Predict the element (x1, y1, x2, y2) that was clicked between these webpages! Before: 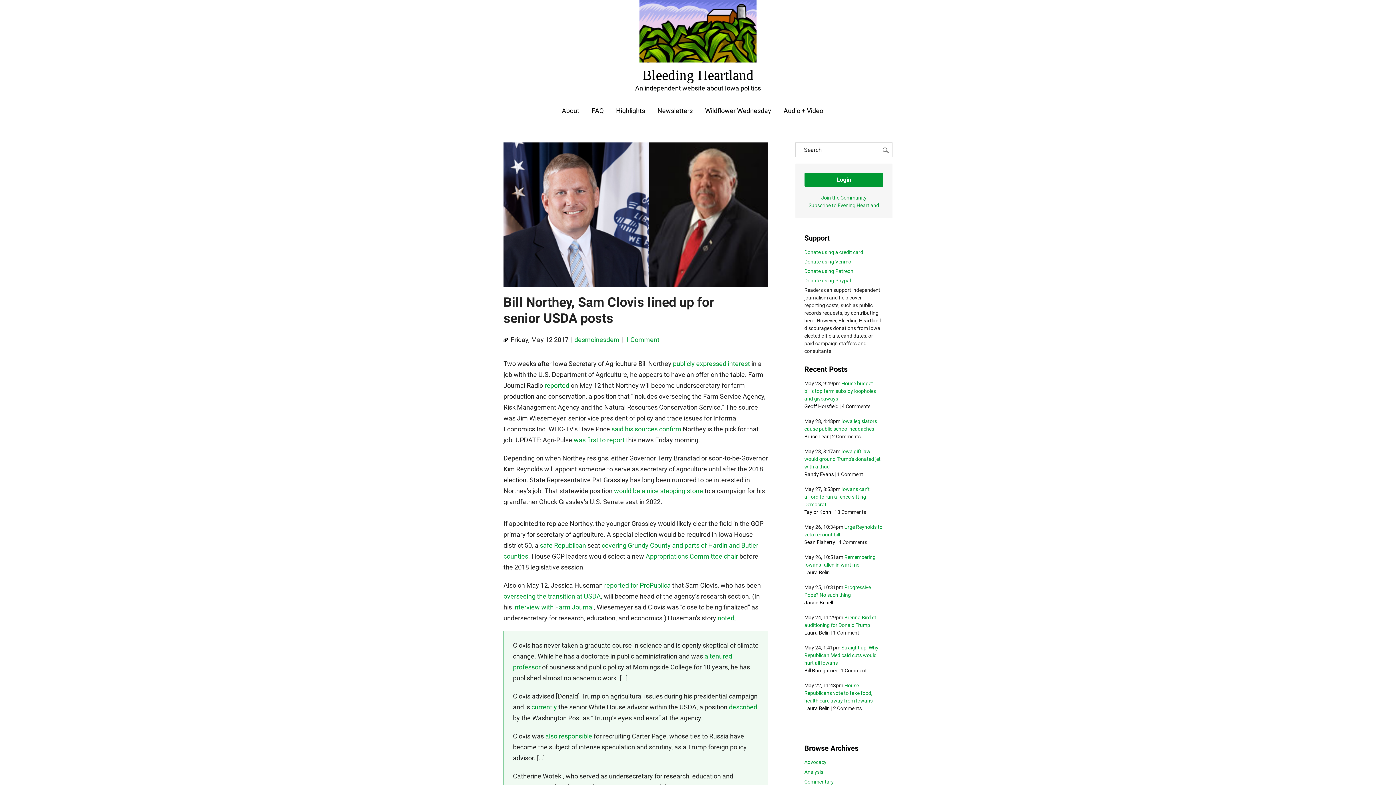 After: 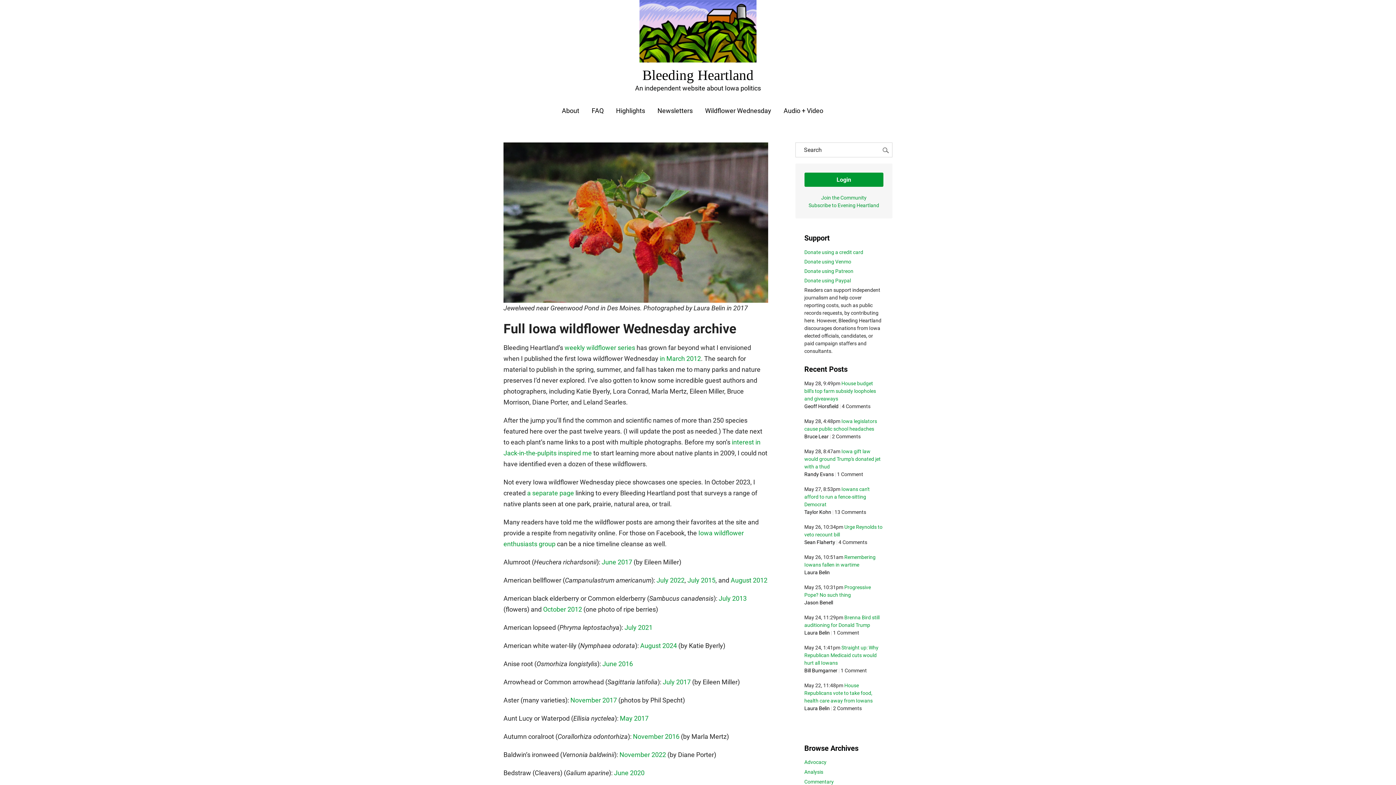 Action: label: Wildflower Wednesday bbox: (705, 106, 771, 114)